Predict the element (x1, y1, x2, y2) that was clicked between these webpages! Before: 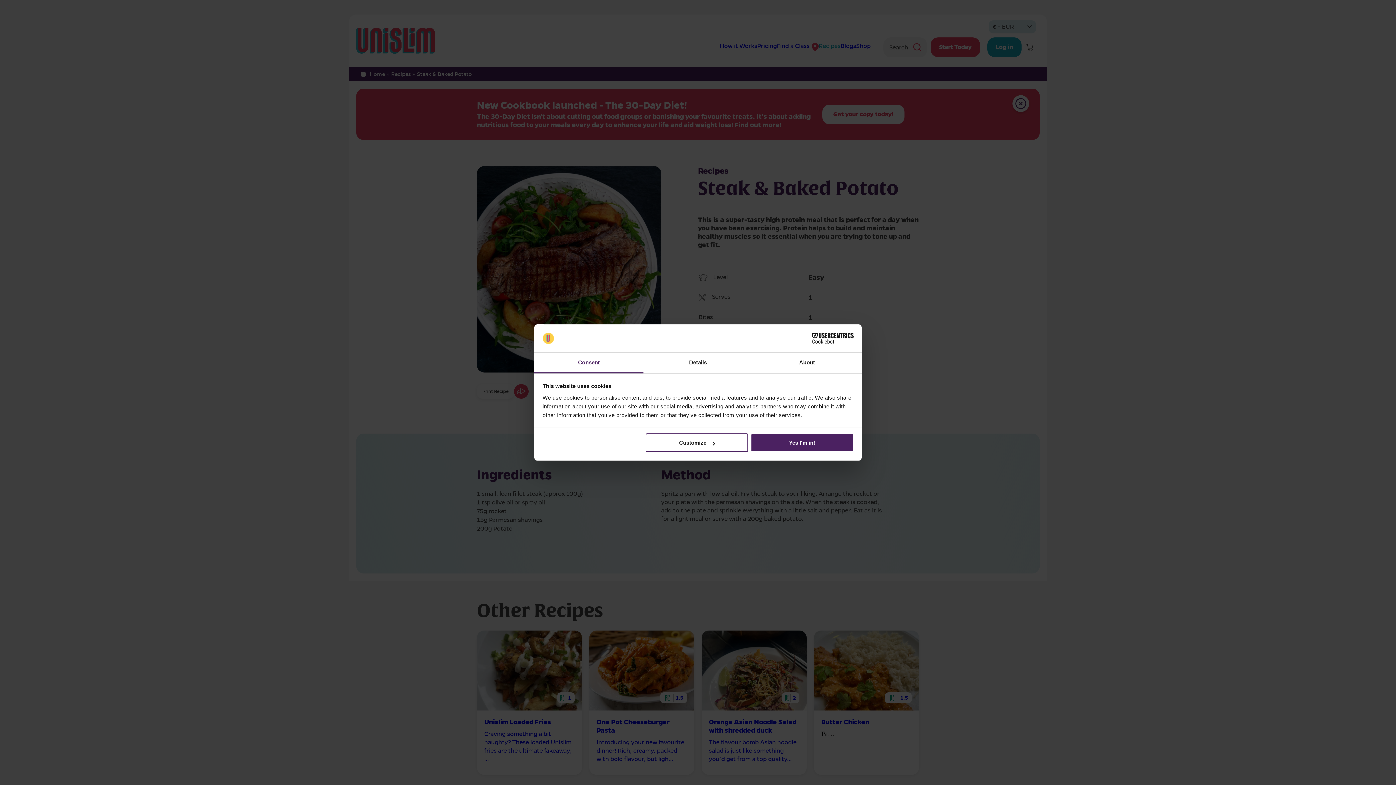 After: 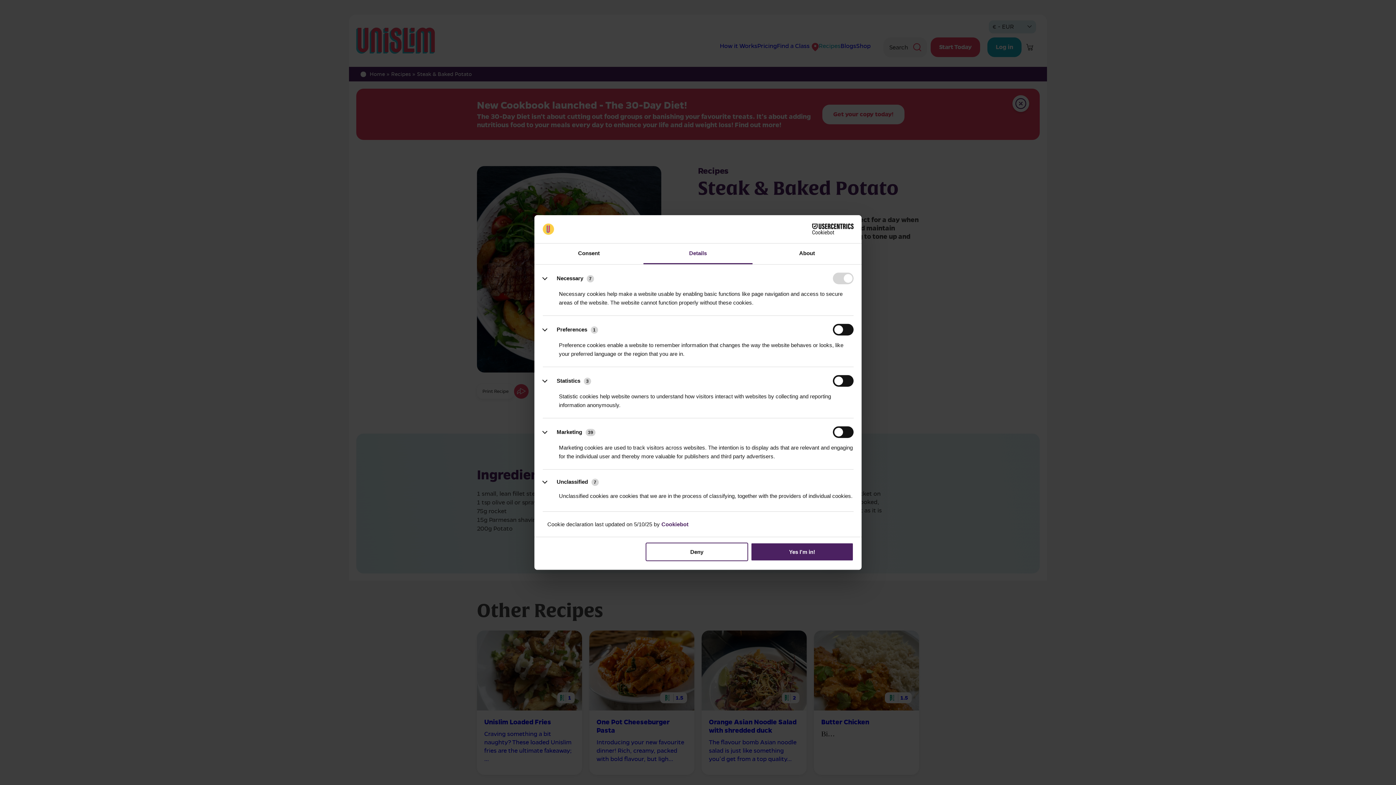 Action: bbox: (643, 352, 752, 373) label: Details